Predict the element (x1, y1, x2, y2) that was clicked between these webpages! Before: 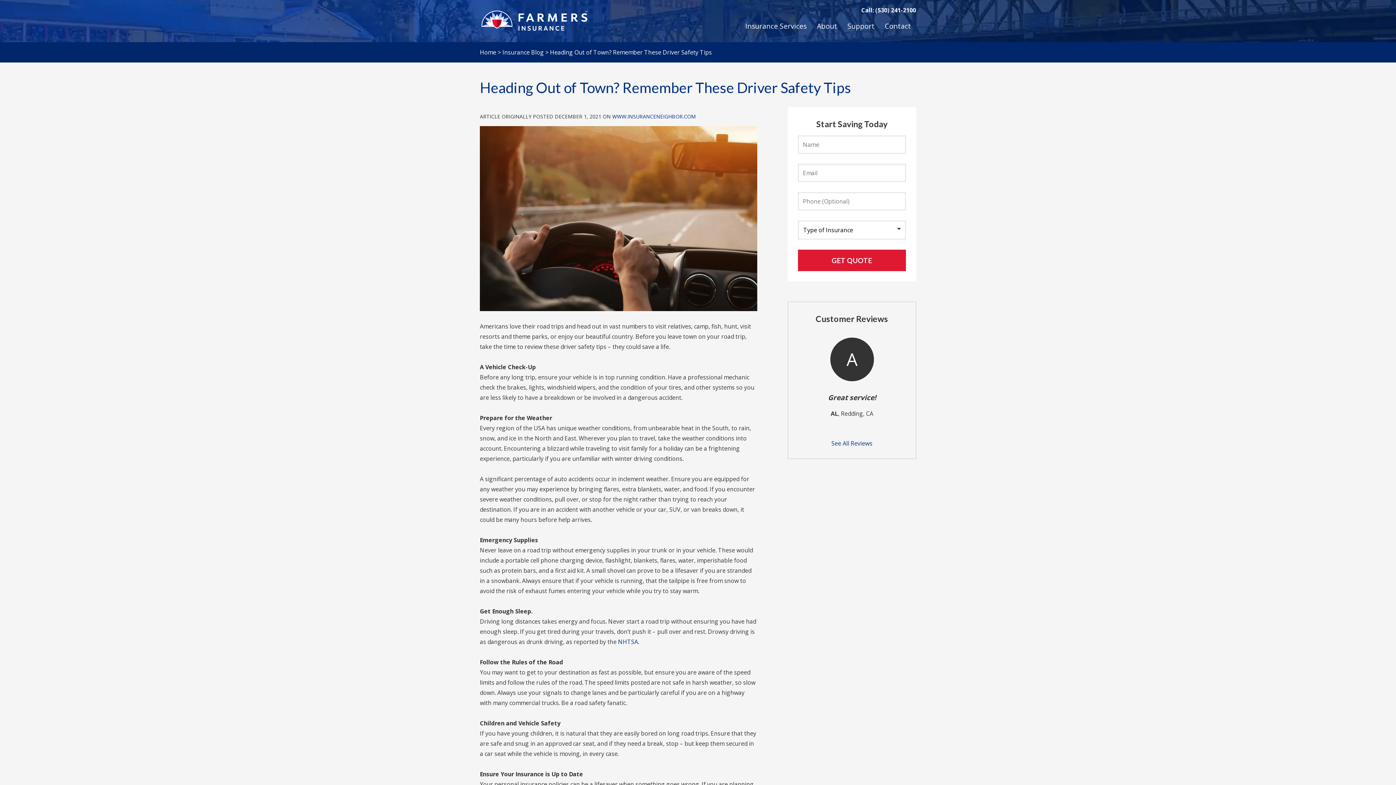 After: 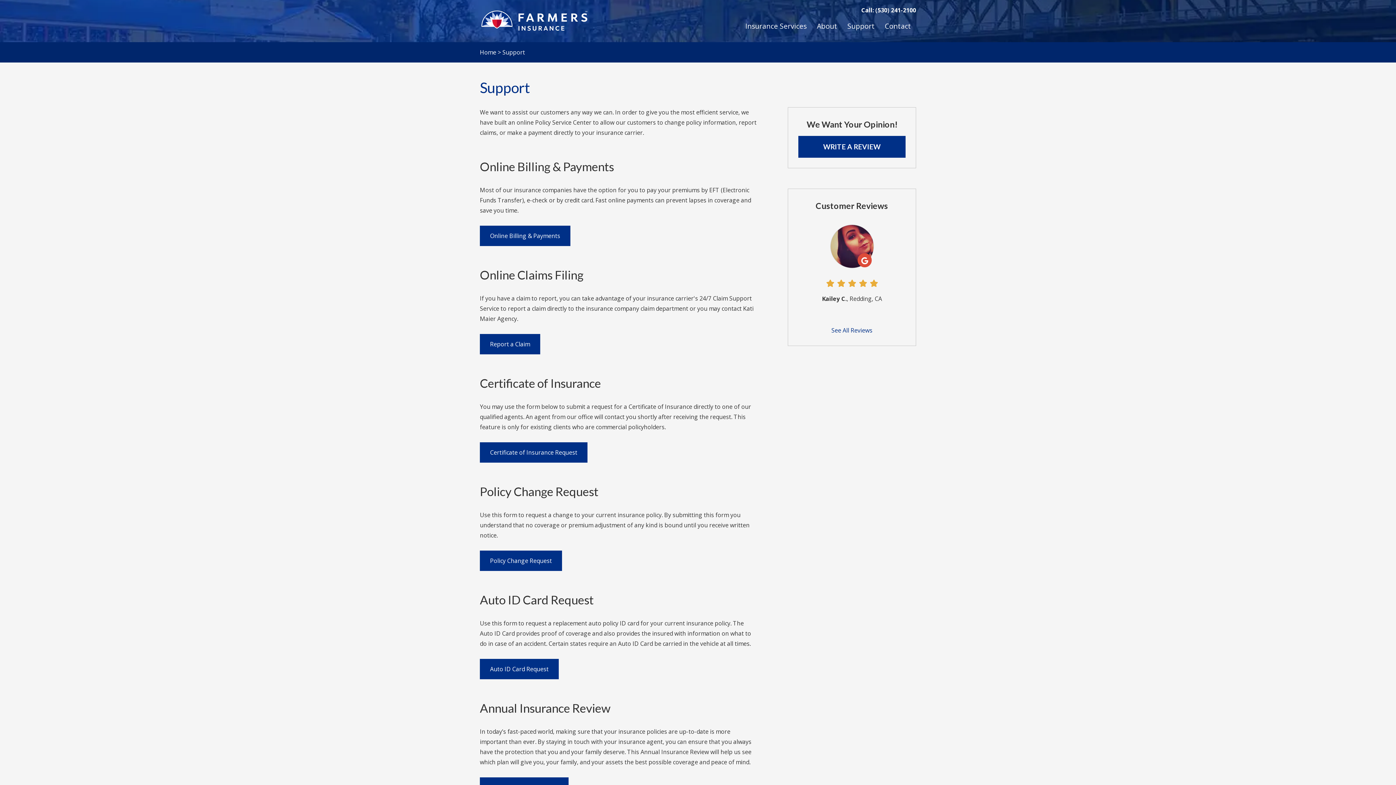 Action: bbox: (842, 15, 879, 37) label: Support